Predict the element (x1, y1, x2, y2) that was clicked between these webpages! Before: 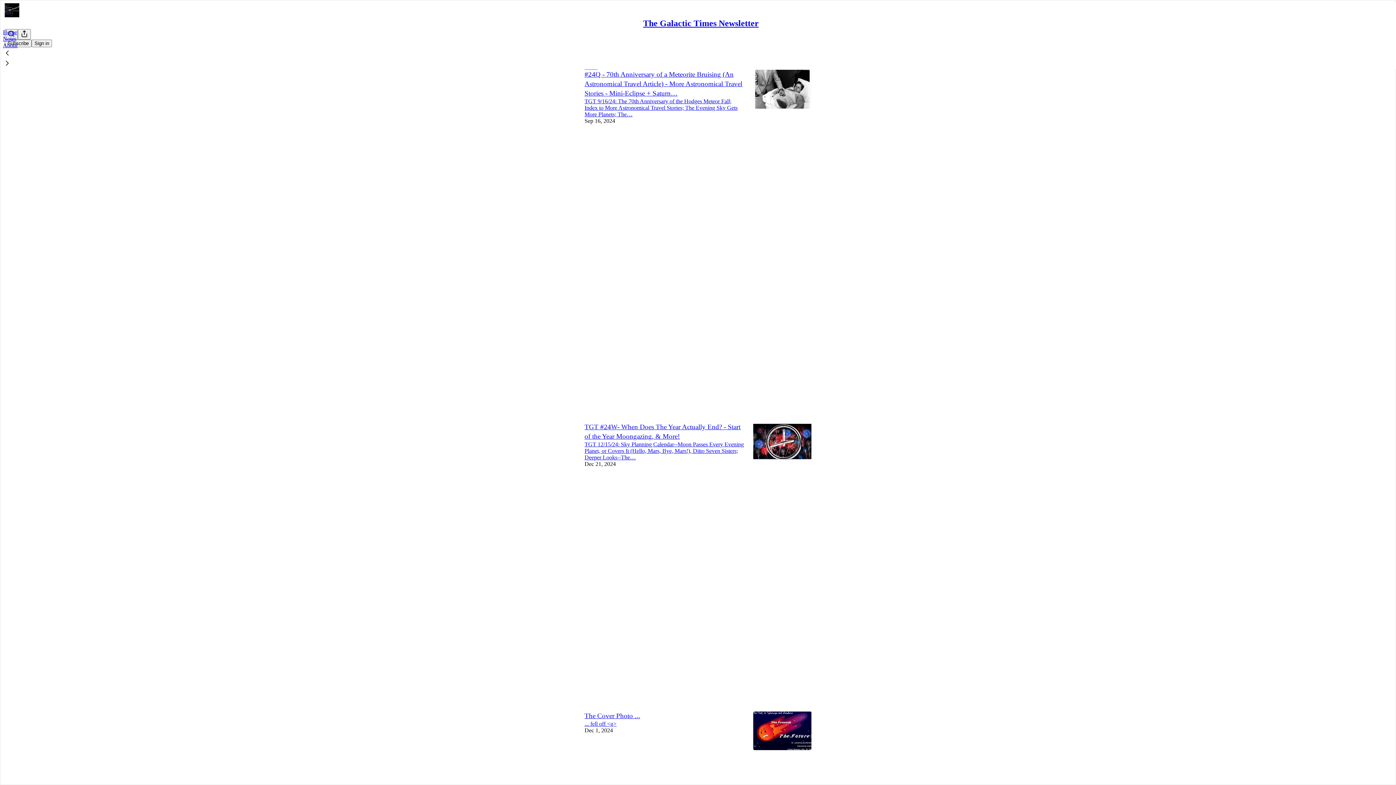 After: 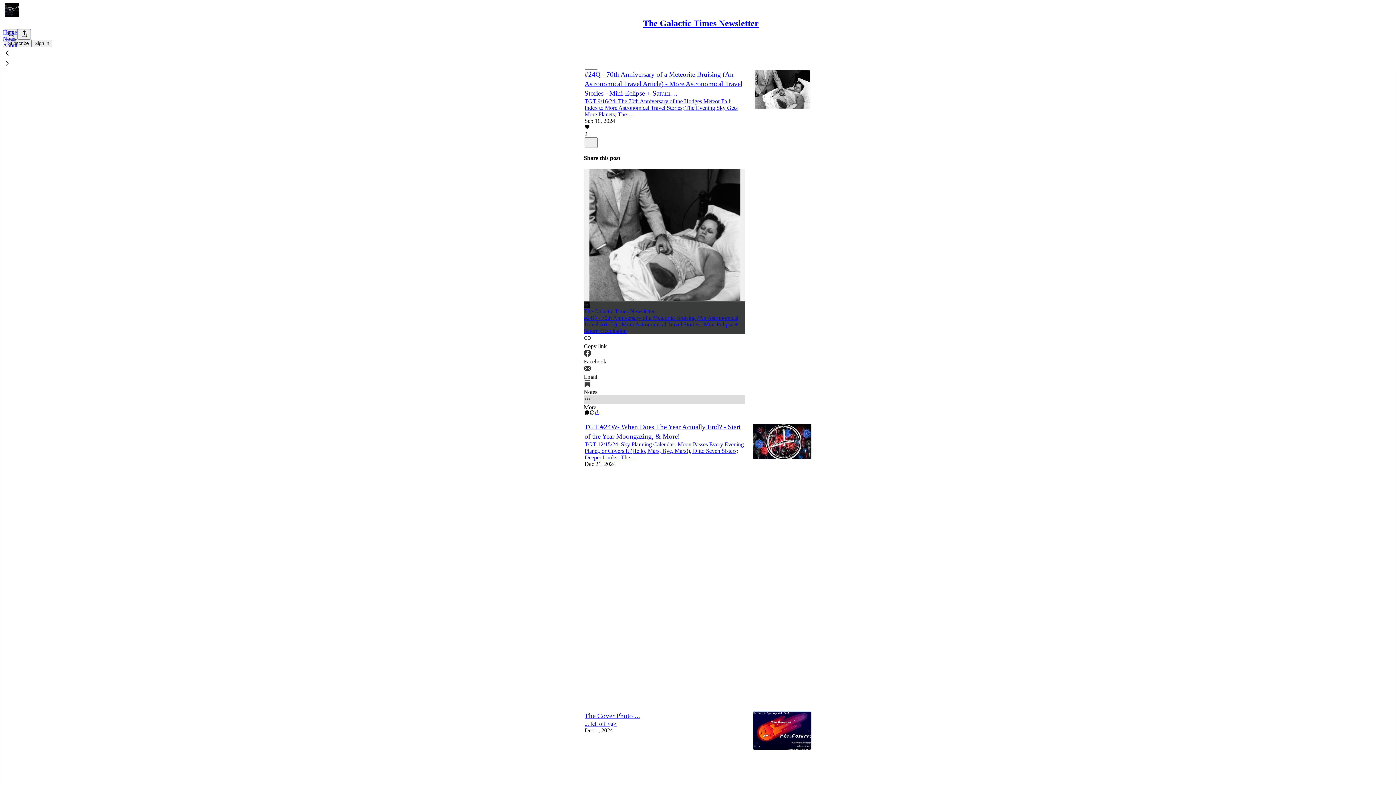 Action: bbox: (584, 395, 745, 410) label: More